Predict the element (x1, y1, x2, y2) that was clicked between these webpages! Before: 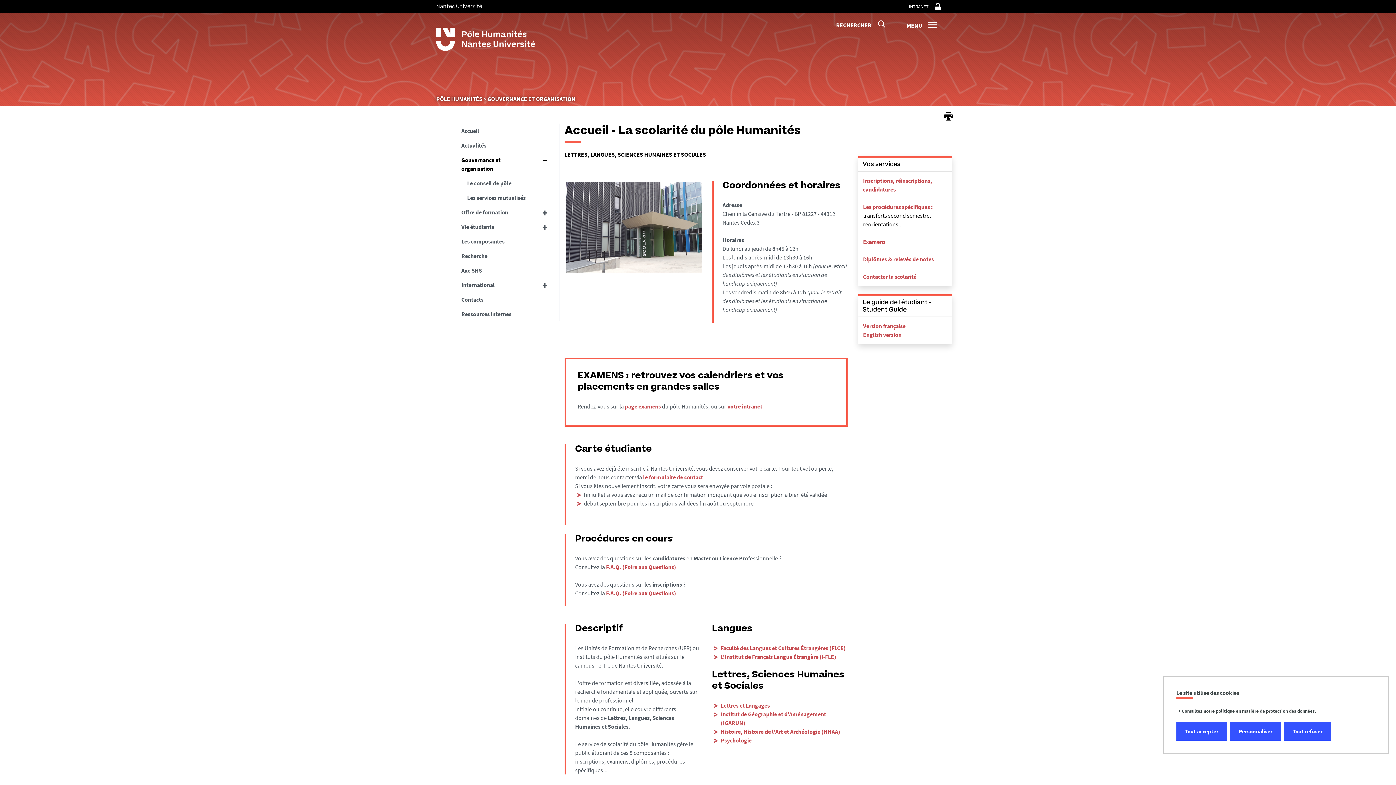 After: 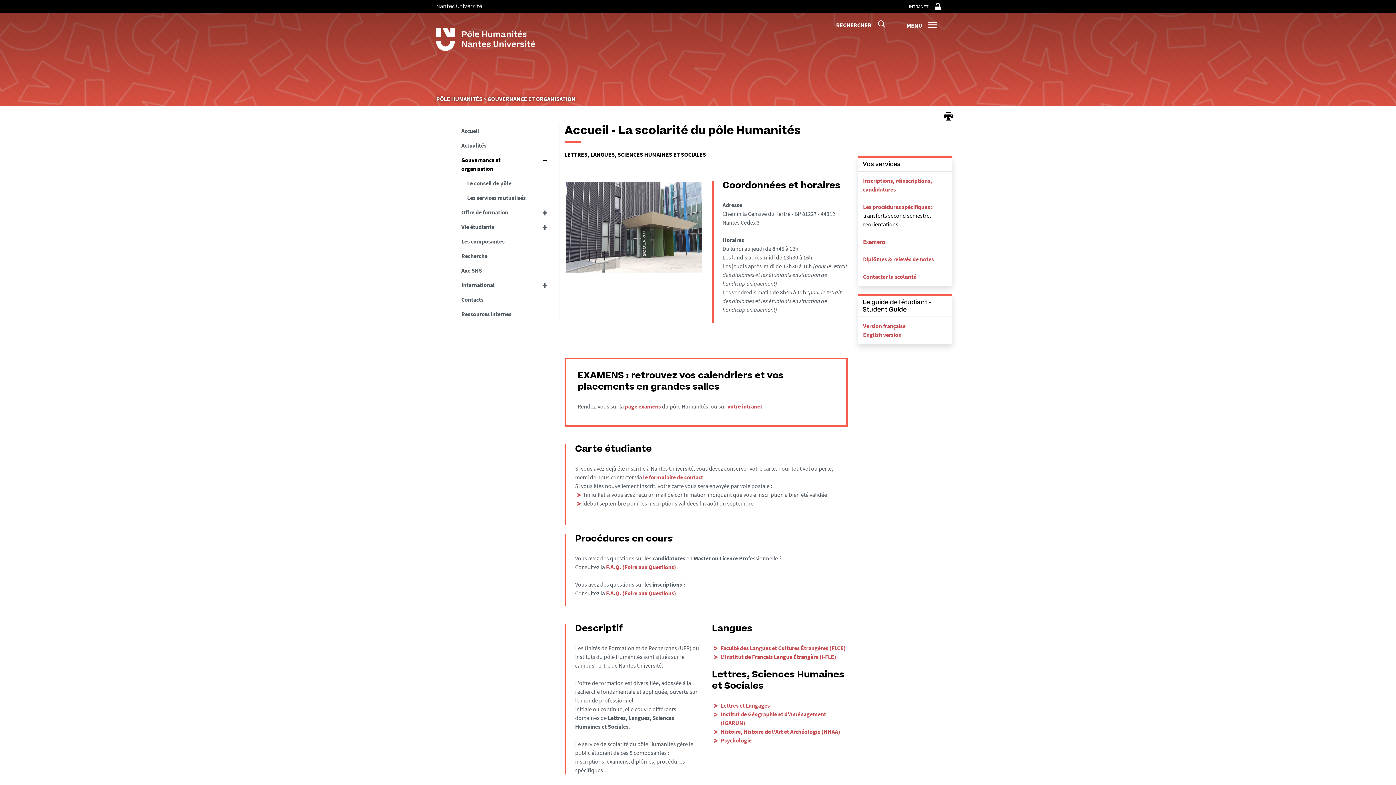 Action: bbox: (1176, 722, 1227, 741) label: Tout accepter